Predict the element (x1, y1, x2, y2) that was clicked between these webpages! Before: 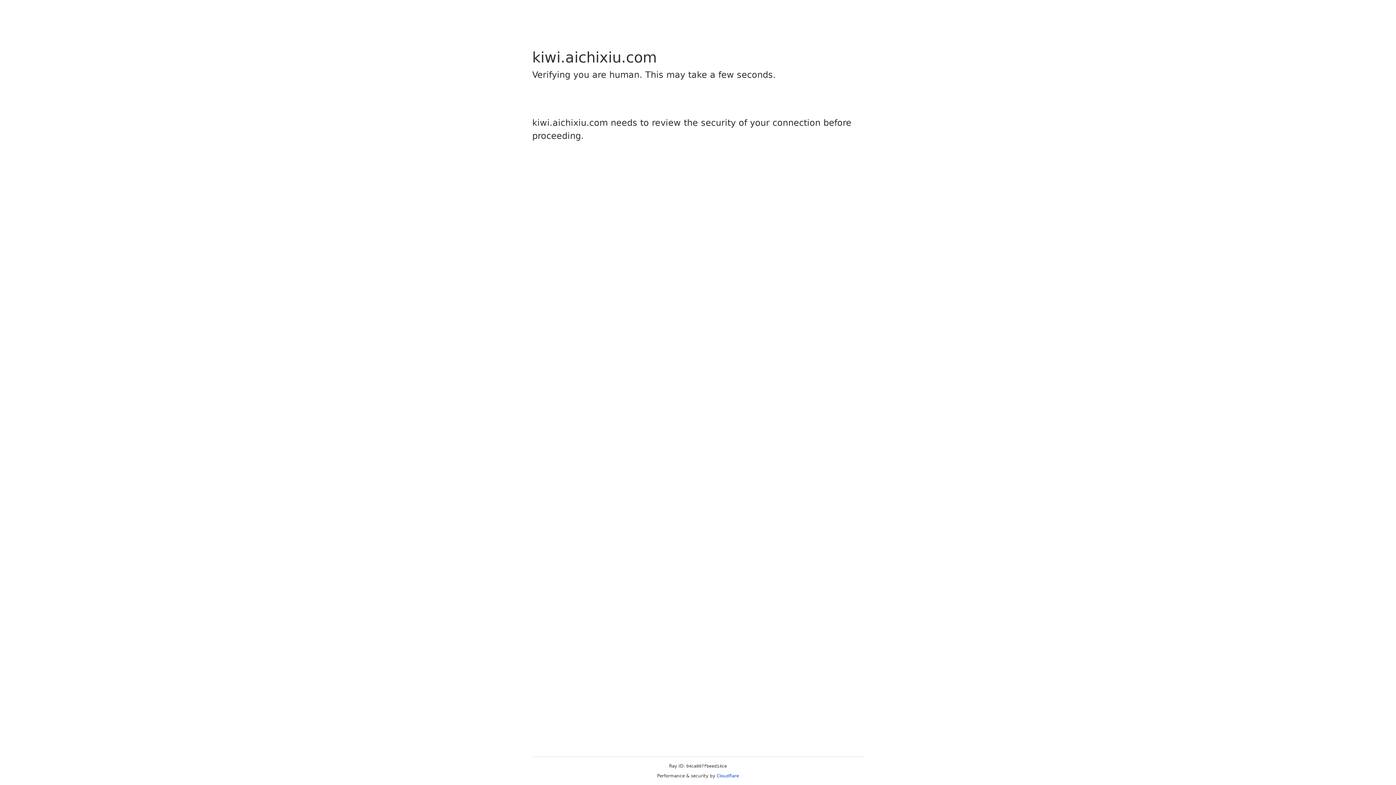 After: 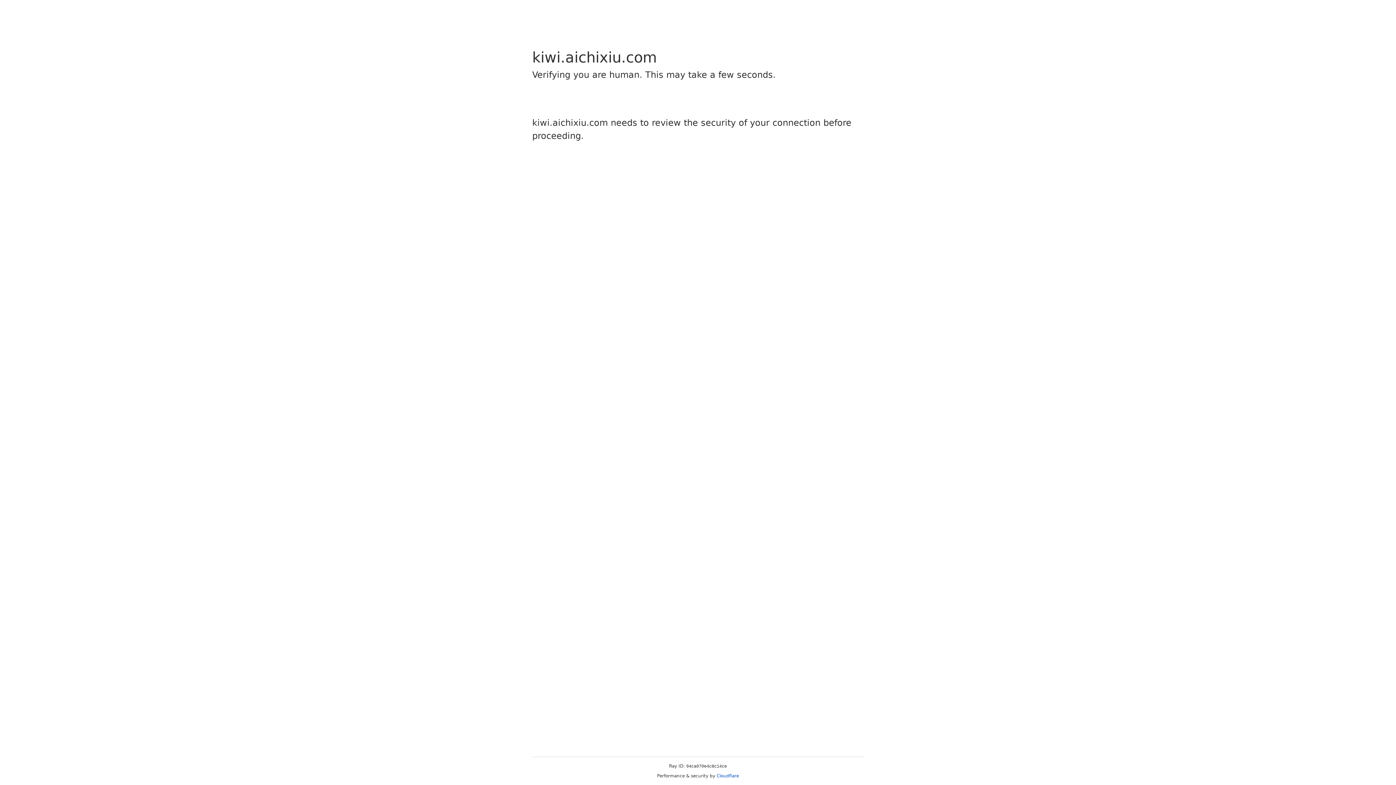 Action: label: Cloudflare bbox: (716, 773, 739, 778)